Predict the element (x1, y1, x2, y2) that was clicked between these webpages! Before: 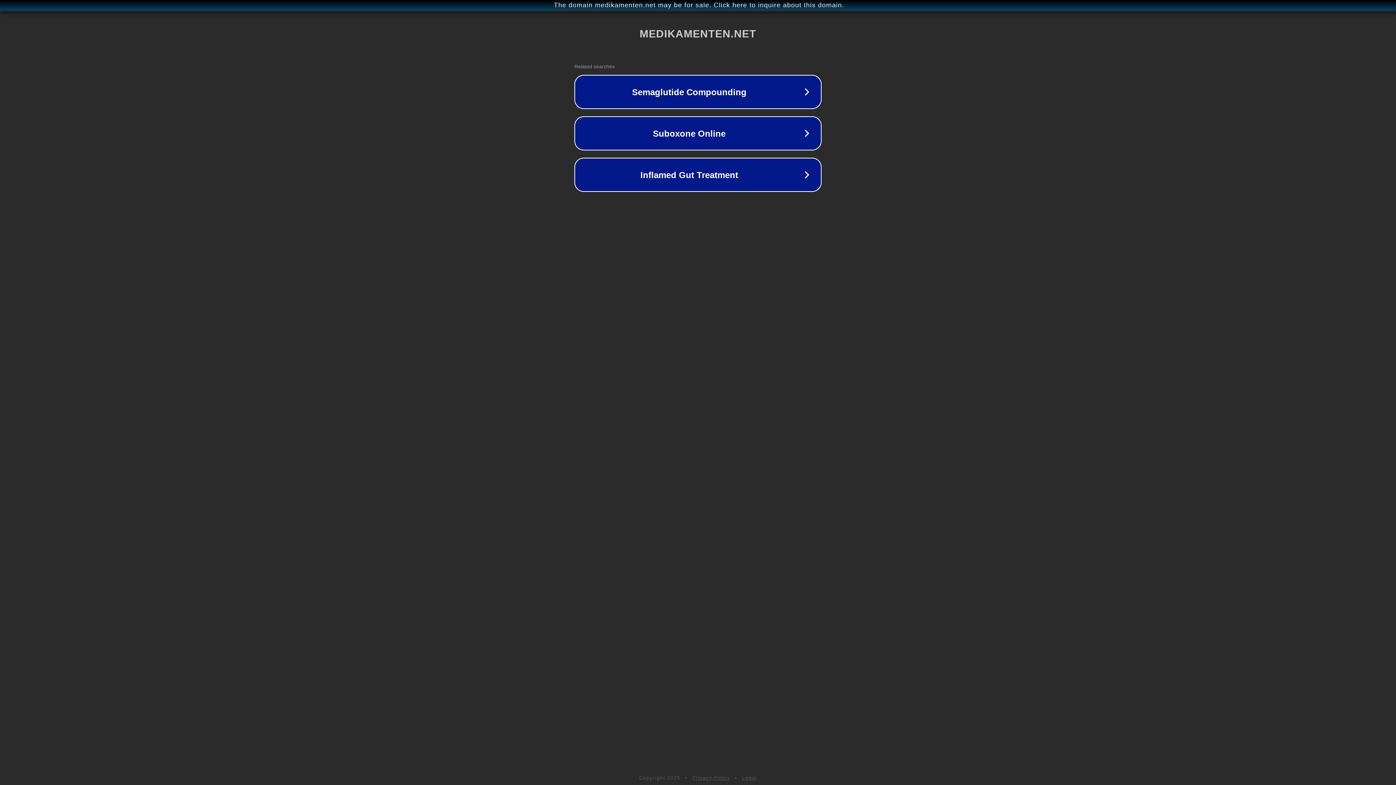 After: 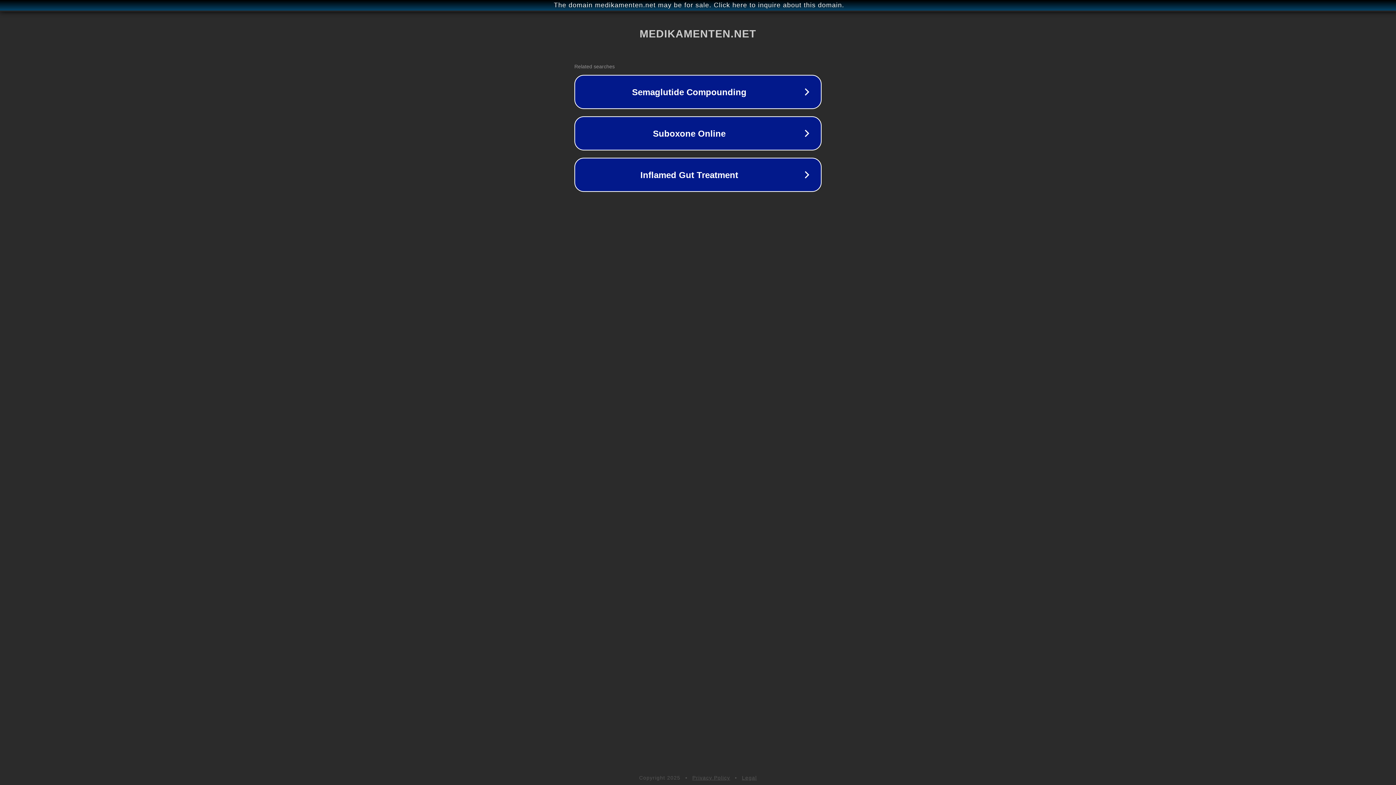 Action: bbox: (742, 775, 757, 781) label: Legal